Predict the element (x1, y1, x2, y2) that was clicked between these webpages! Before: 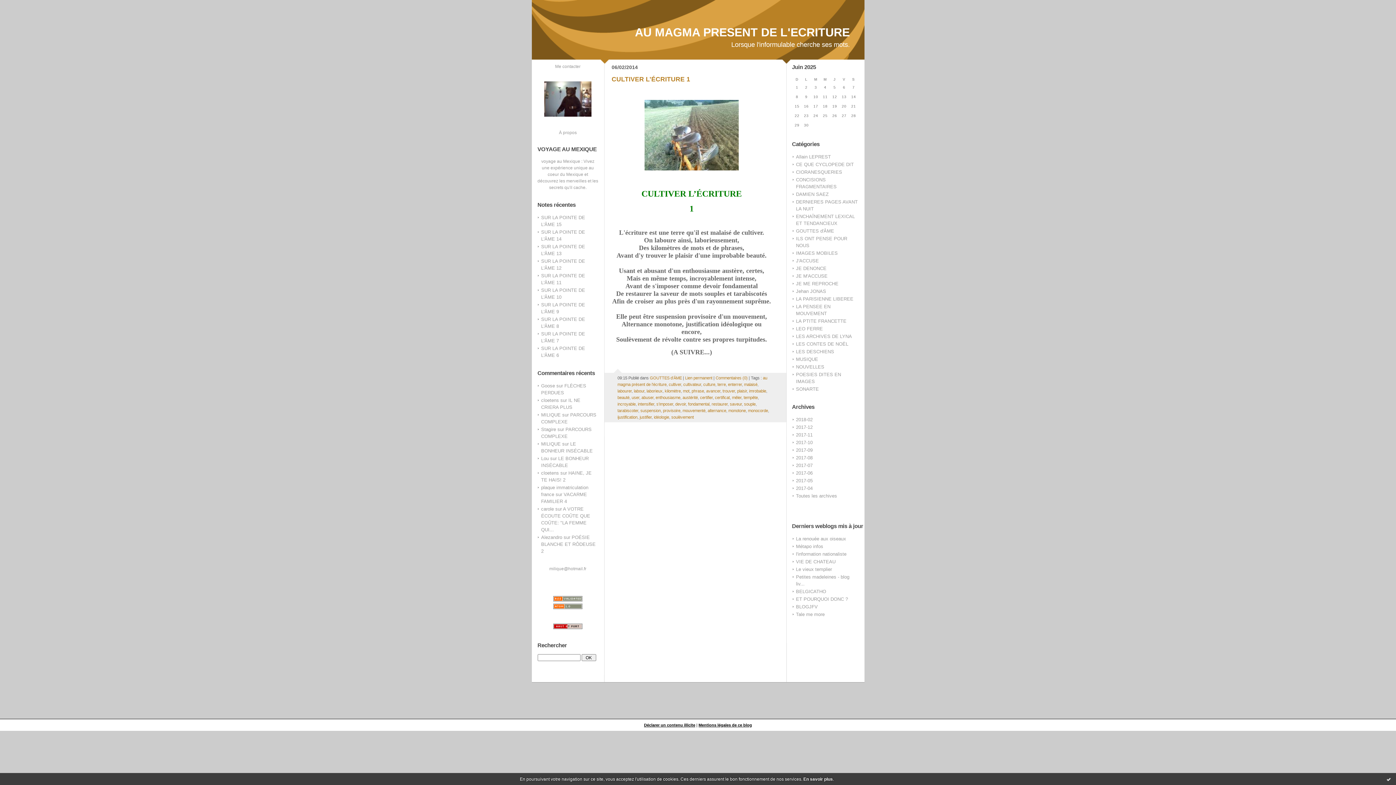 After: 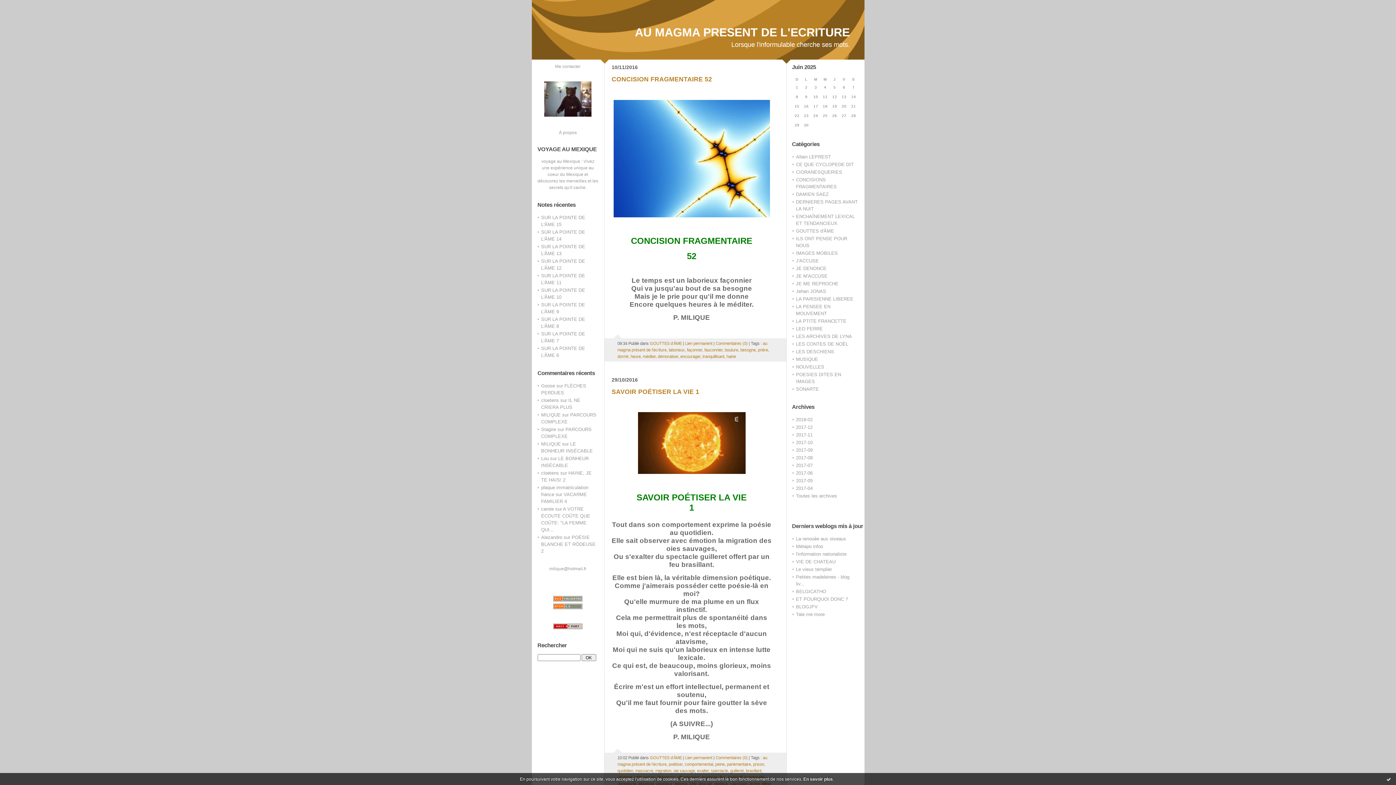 Action: label: laborieux bbox: (646, 388, 662, 393)